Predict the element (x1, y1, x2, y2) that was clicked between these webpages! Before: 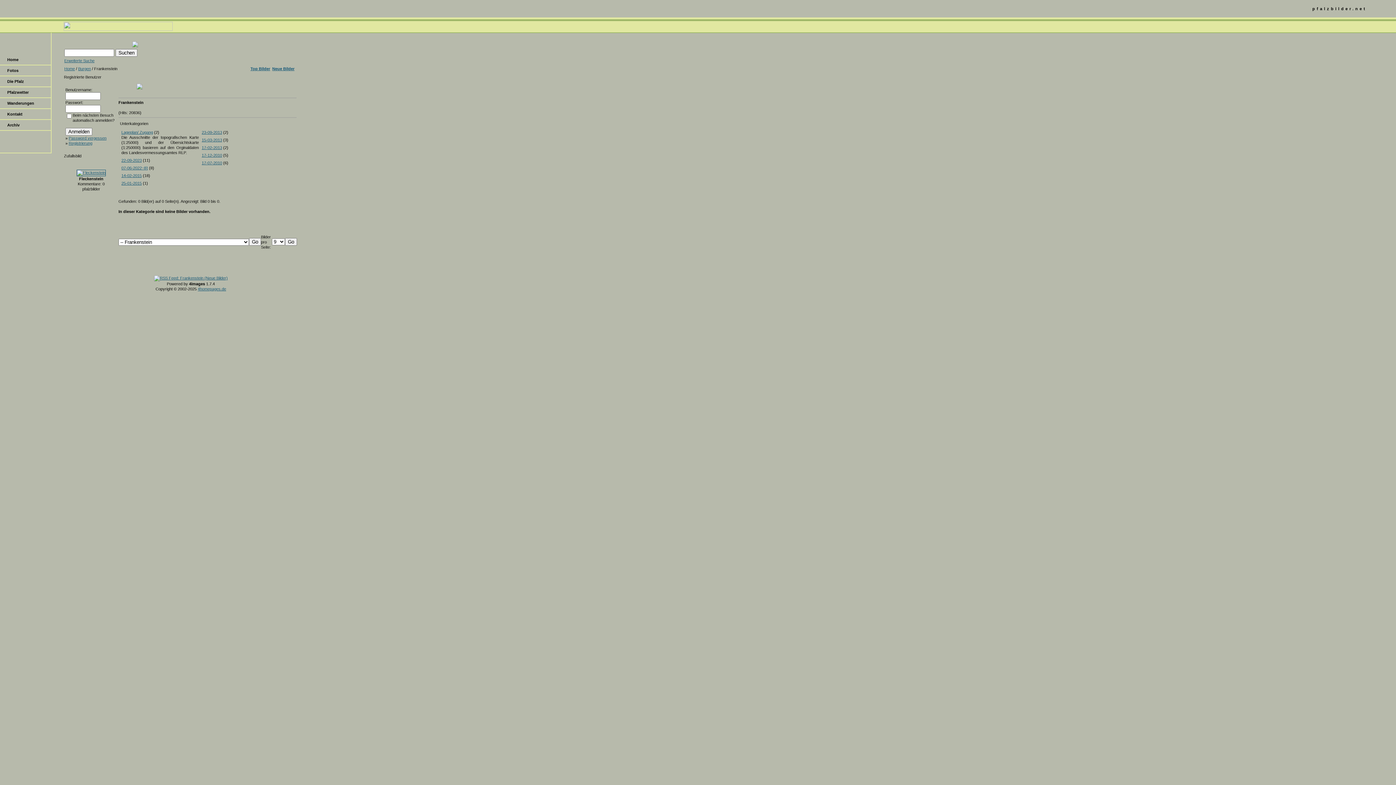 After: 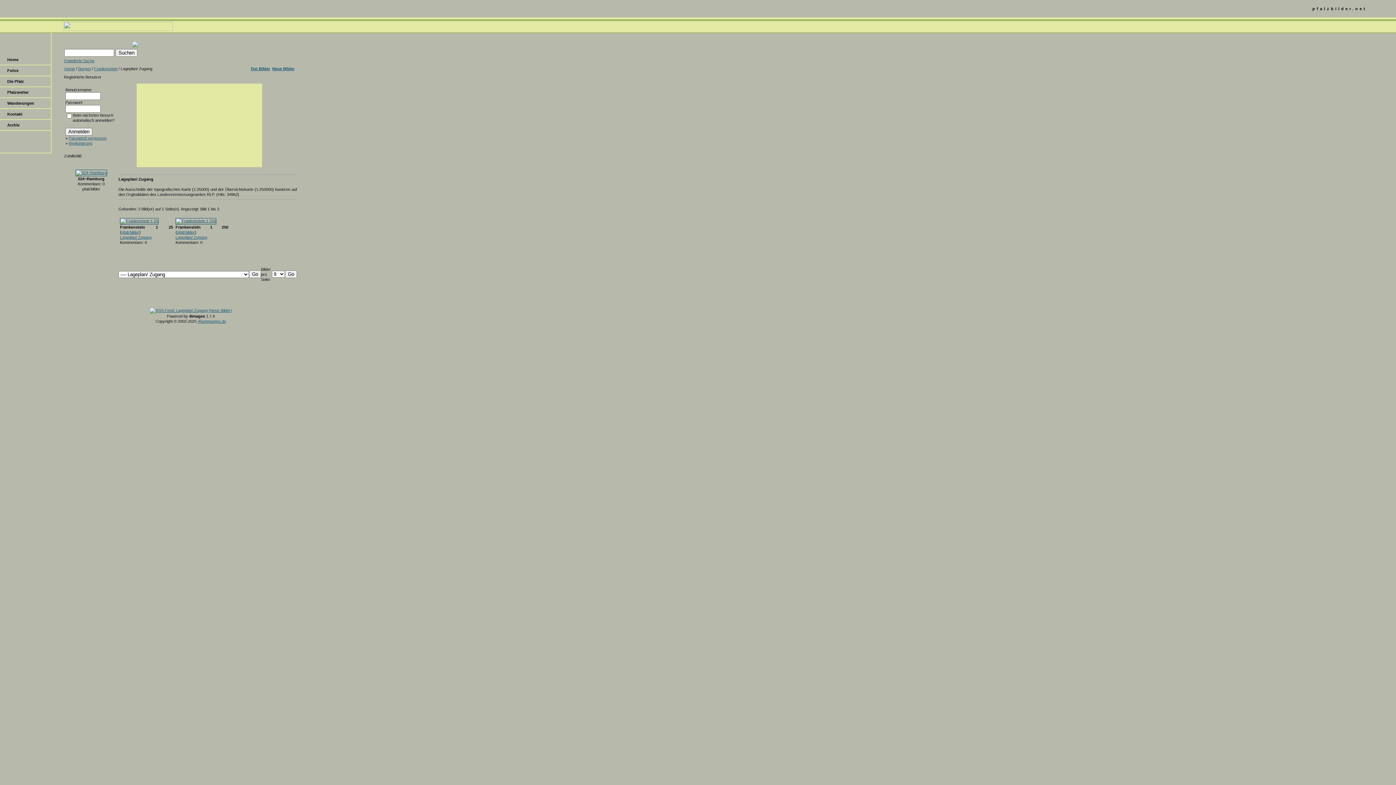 Action: bbox: (121, 130, 153, 134) label: Lageplan/ Zugang